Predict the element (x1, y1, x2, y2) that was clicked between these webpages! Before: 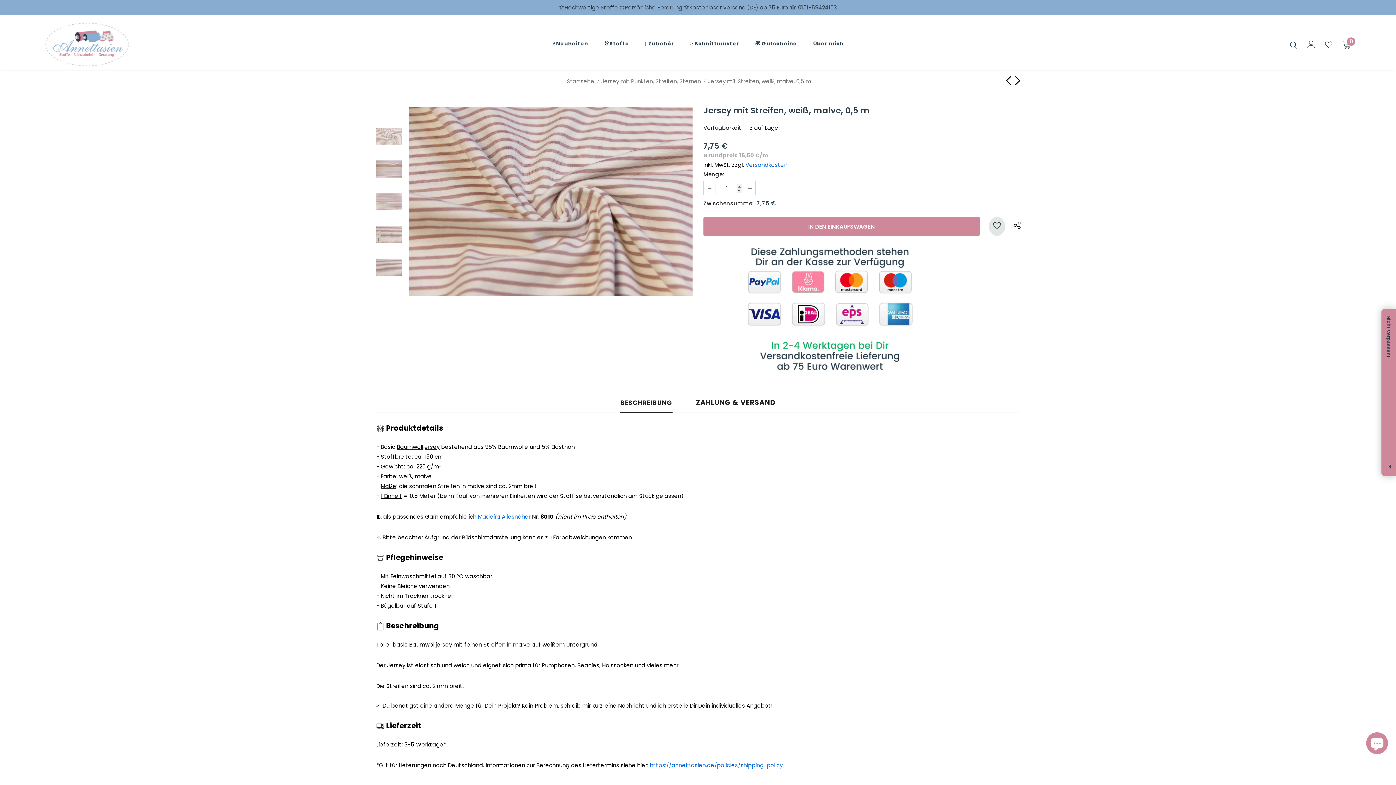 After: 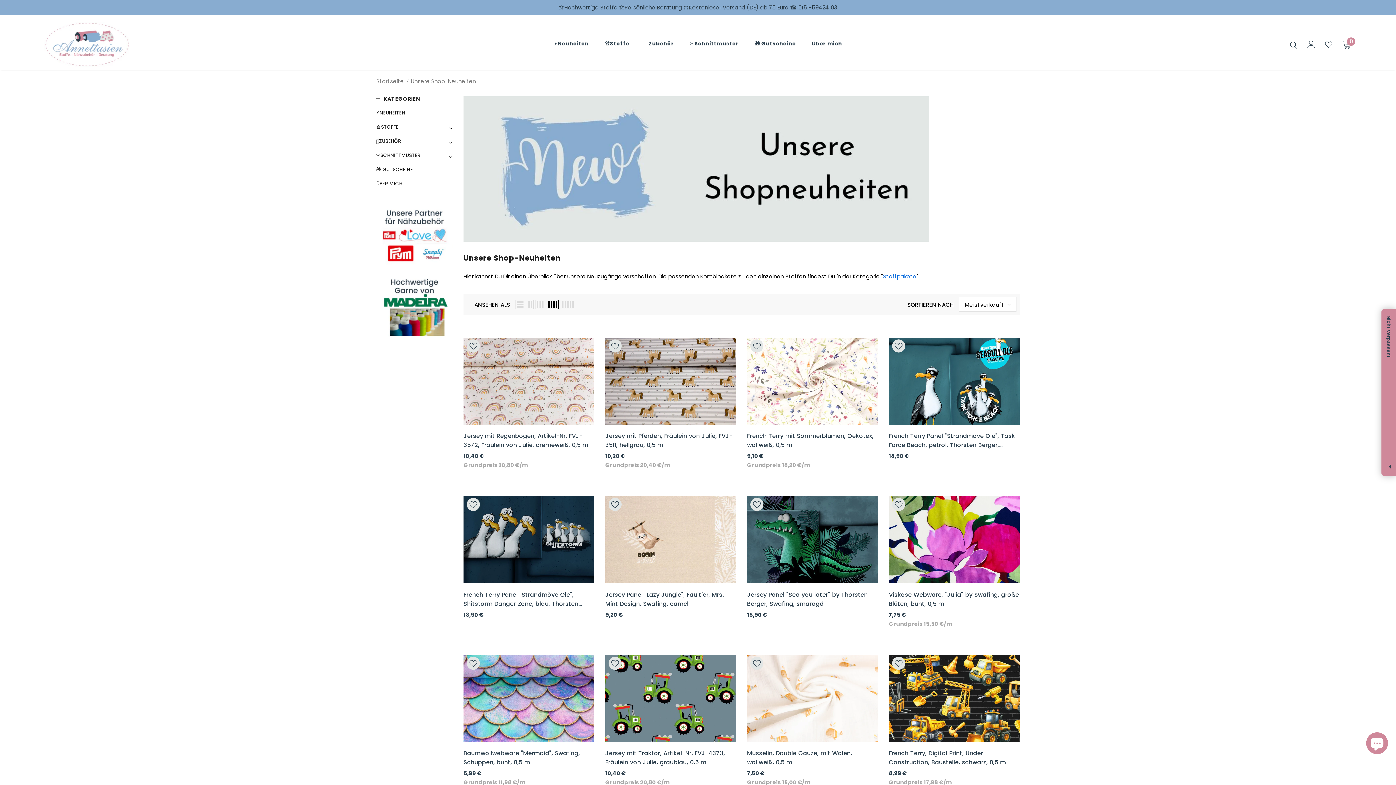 Action: bbox: (552, 34, 588, 55) label: ⚡Neuheiten